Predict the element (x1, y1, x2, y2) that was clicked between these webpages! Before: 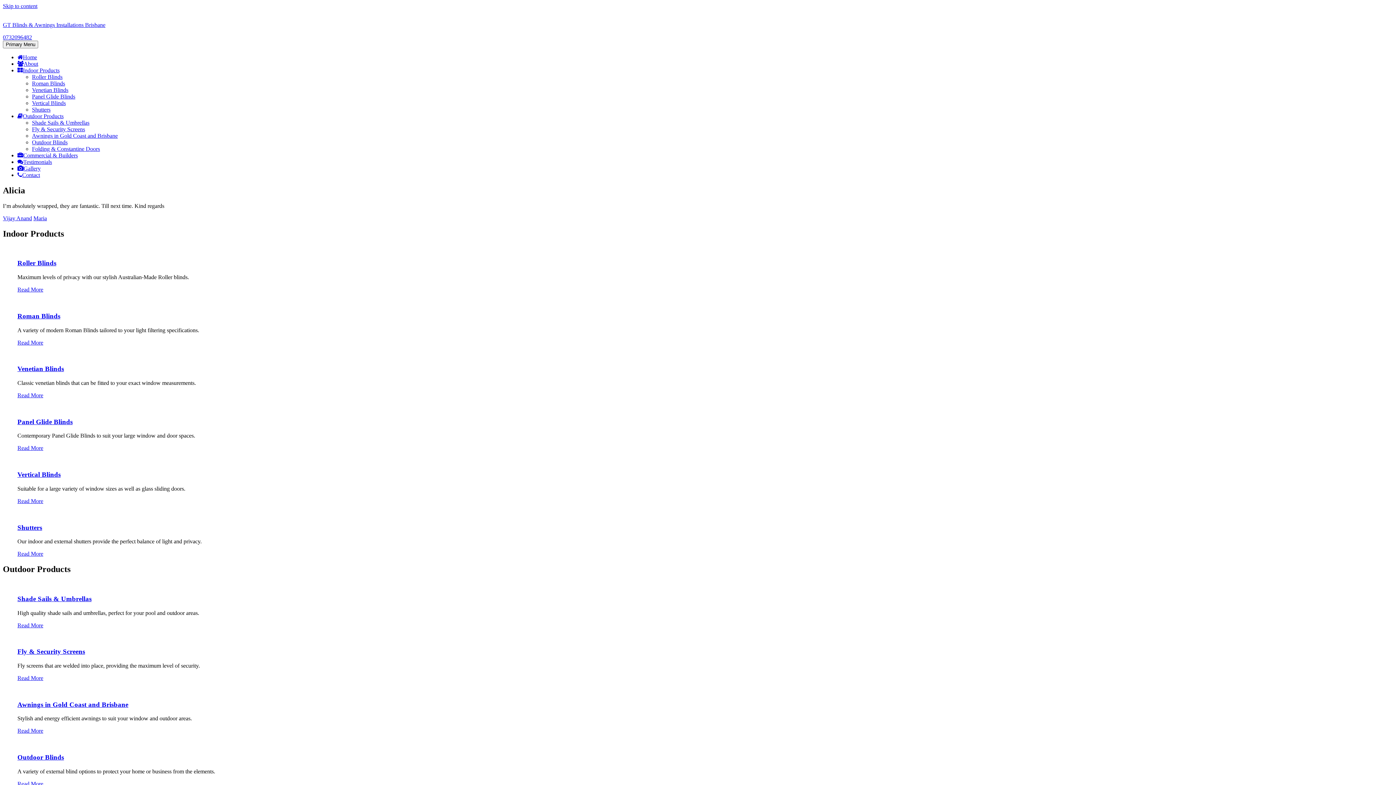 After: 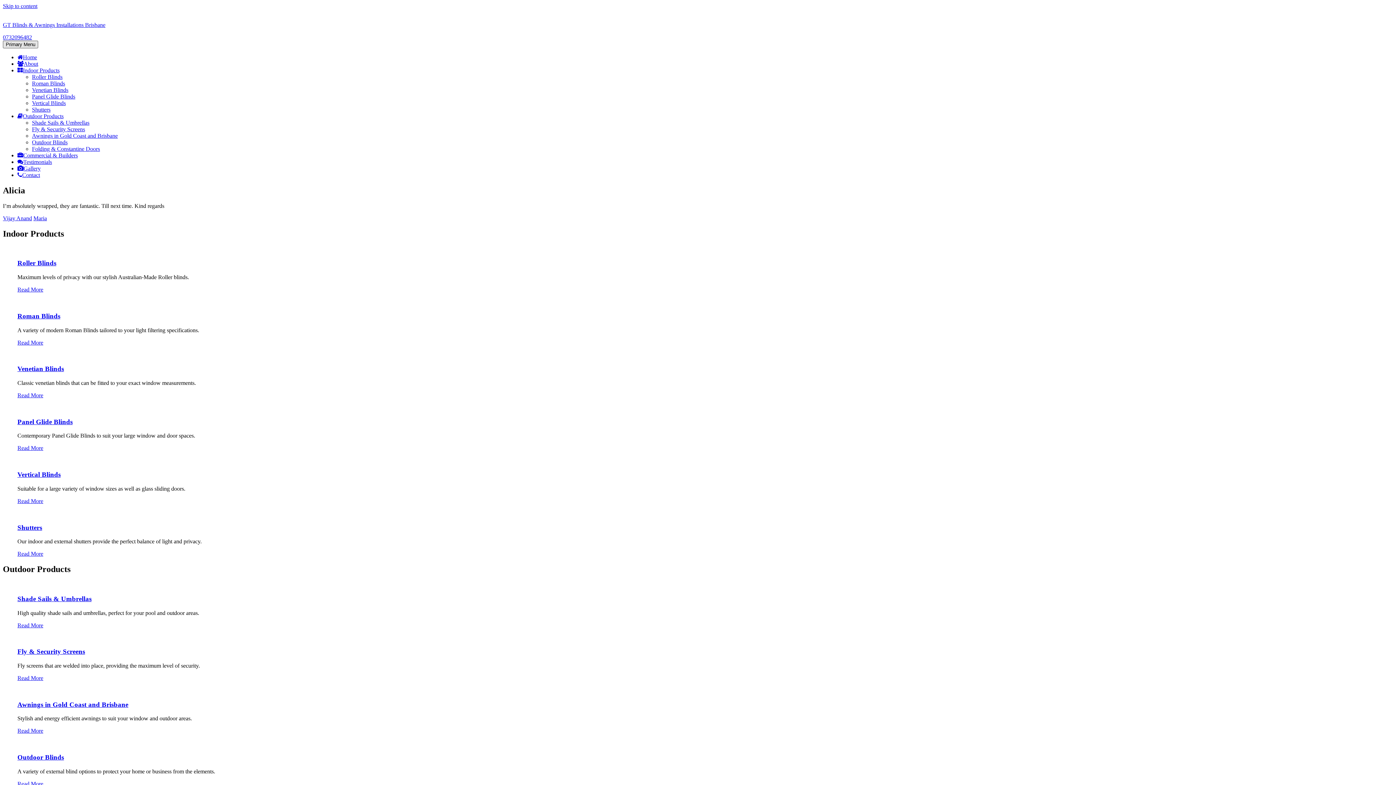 Action: label: Primary Menu bbox: (2, 40, 38, 48)